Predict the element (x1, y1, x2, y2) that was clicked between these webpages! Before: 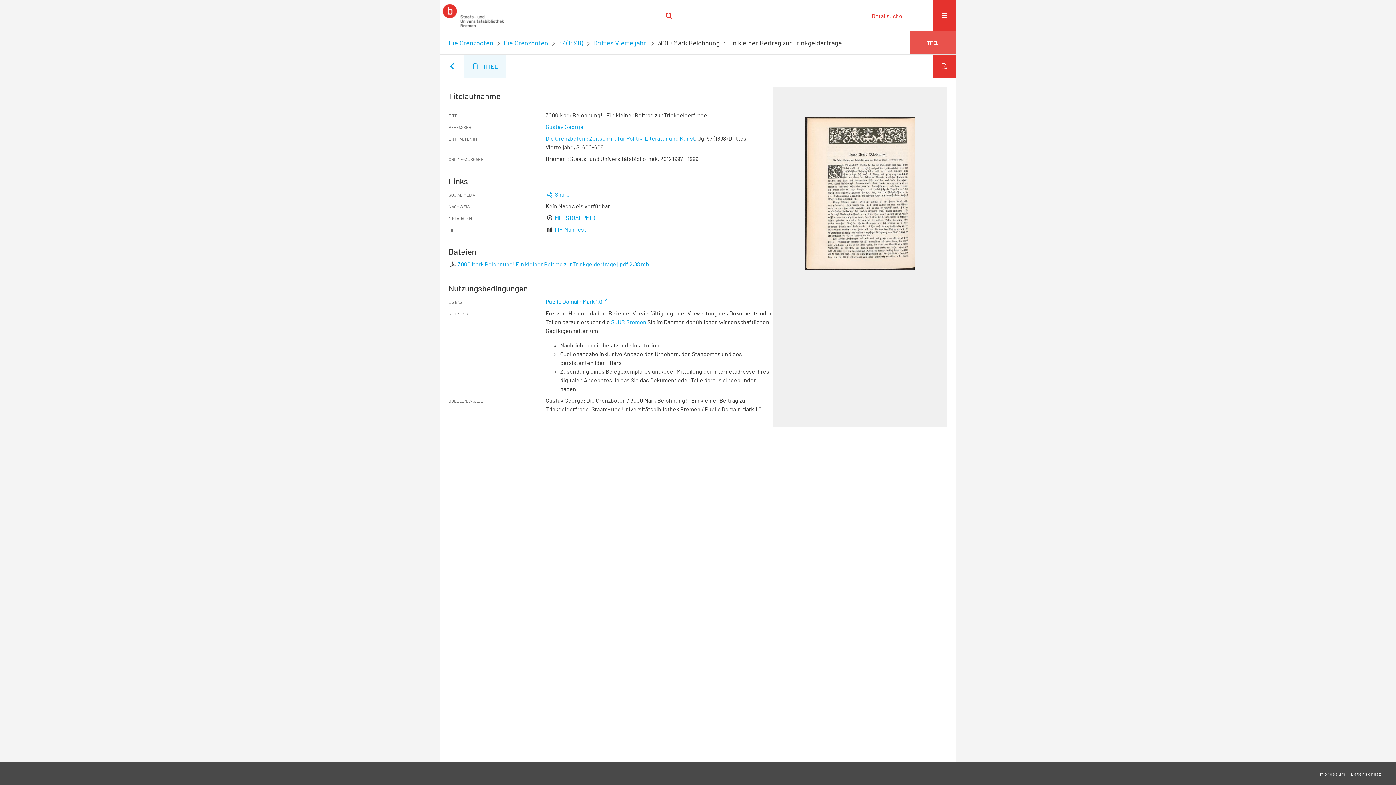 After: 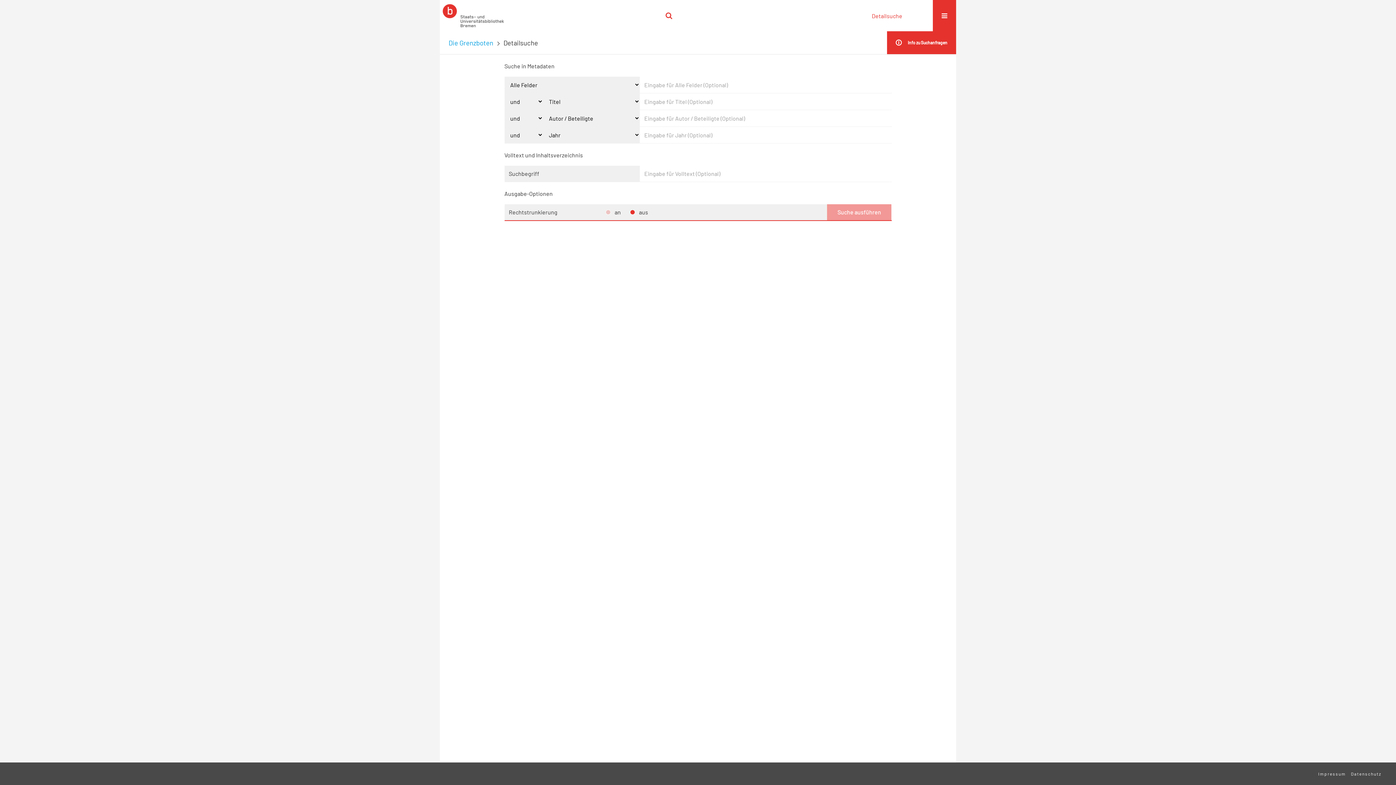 Action: label: Detailsuche bbox: (872, 12, 902, 19)